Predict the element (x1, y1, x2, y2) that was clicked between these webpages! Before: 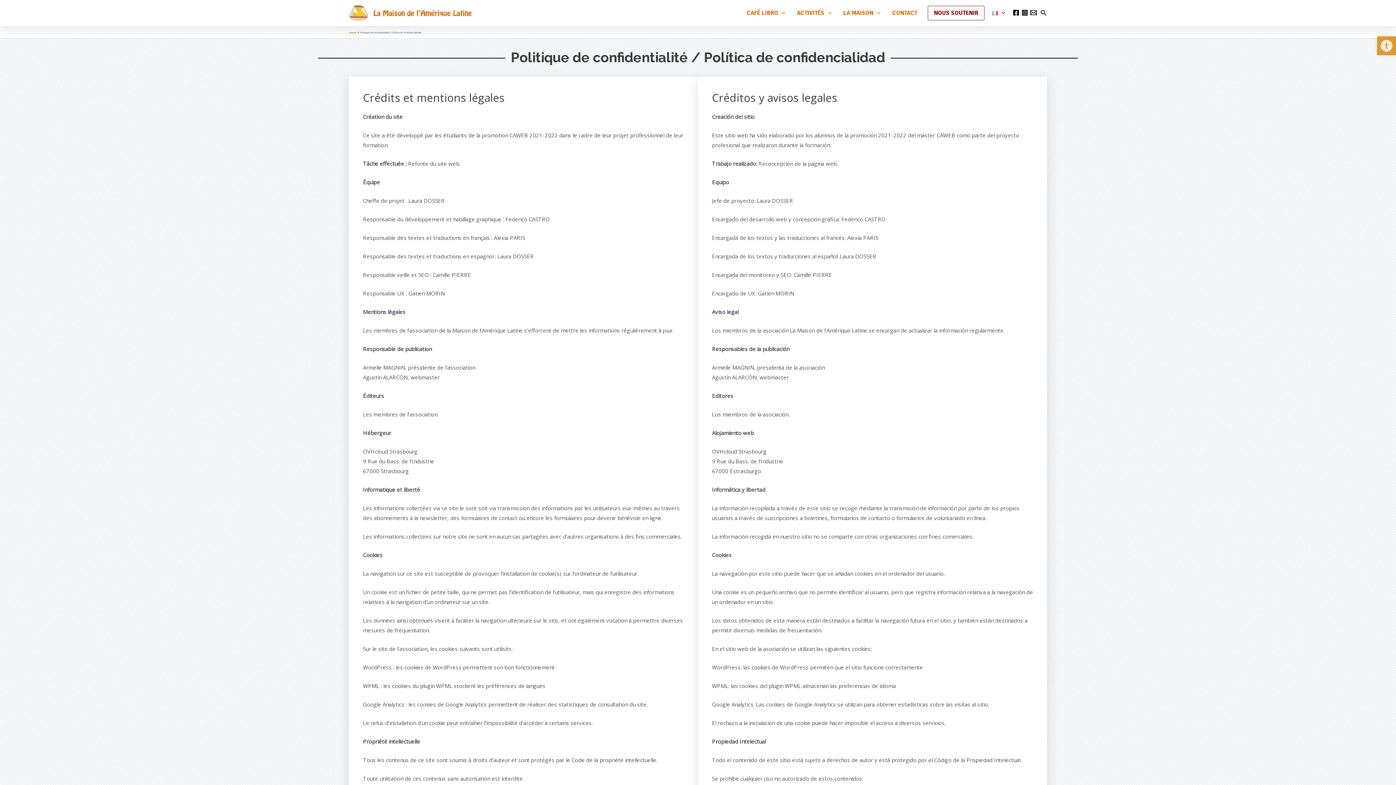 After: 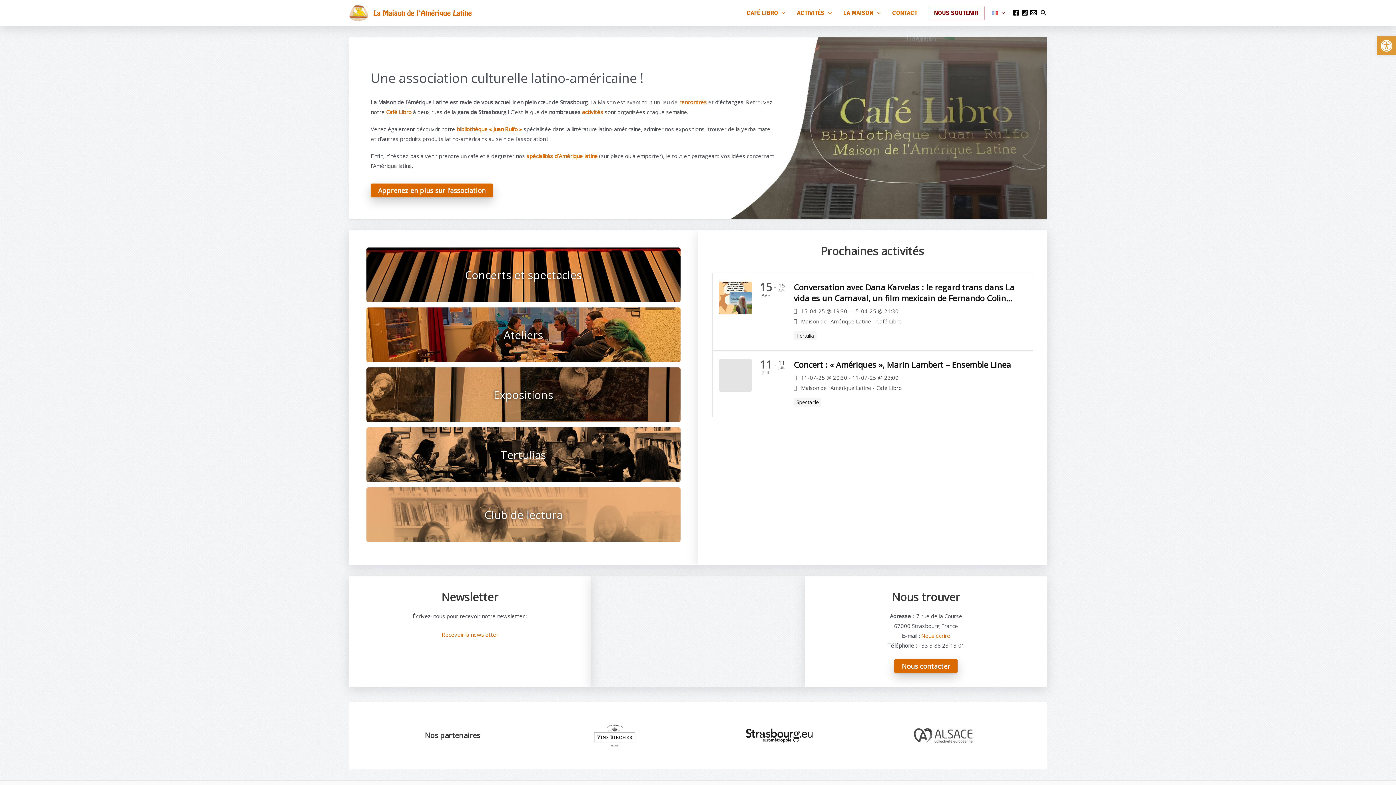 Action: bbox: (373, 9, 472, 16) label: La Maison de l'Amérique Latine